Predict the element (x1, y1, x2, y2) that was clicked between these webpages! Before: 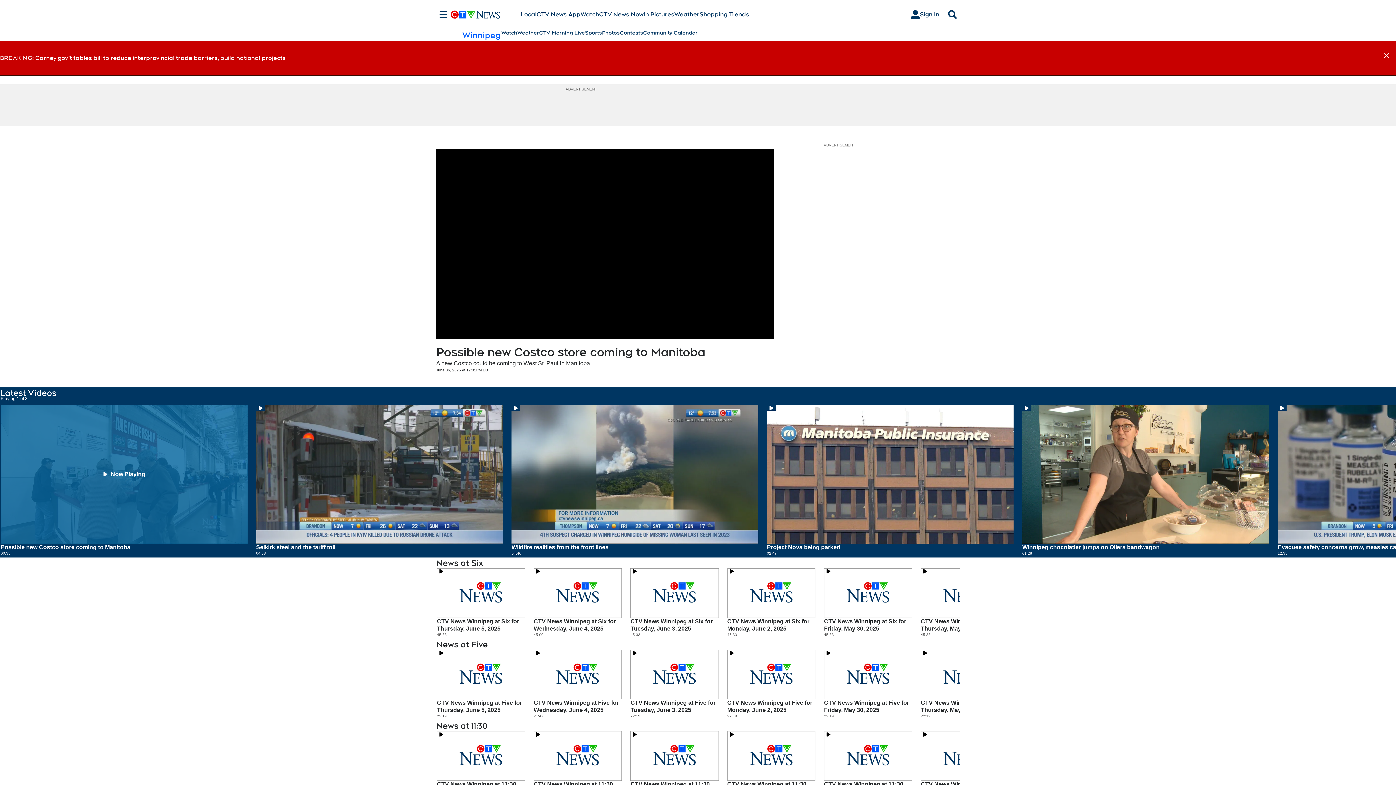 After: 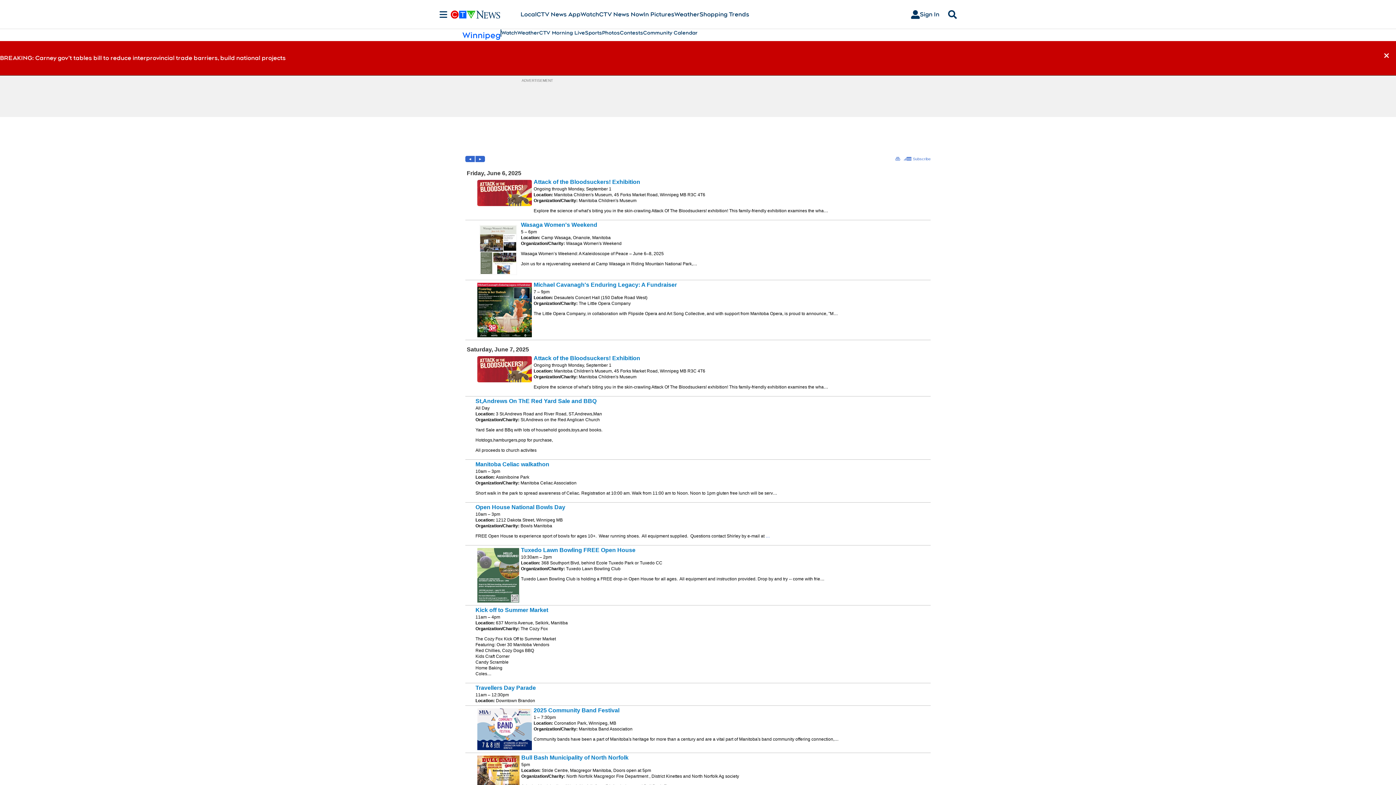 Action: label: Community Calendar bbox: (643, 29, 697, 36)